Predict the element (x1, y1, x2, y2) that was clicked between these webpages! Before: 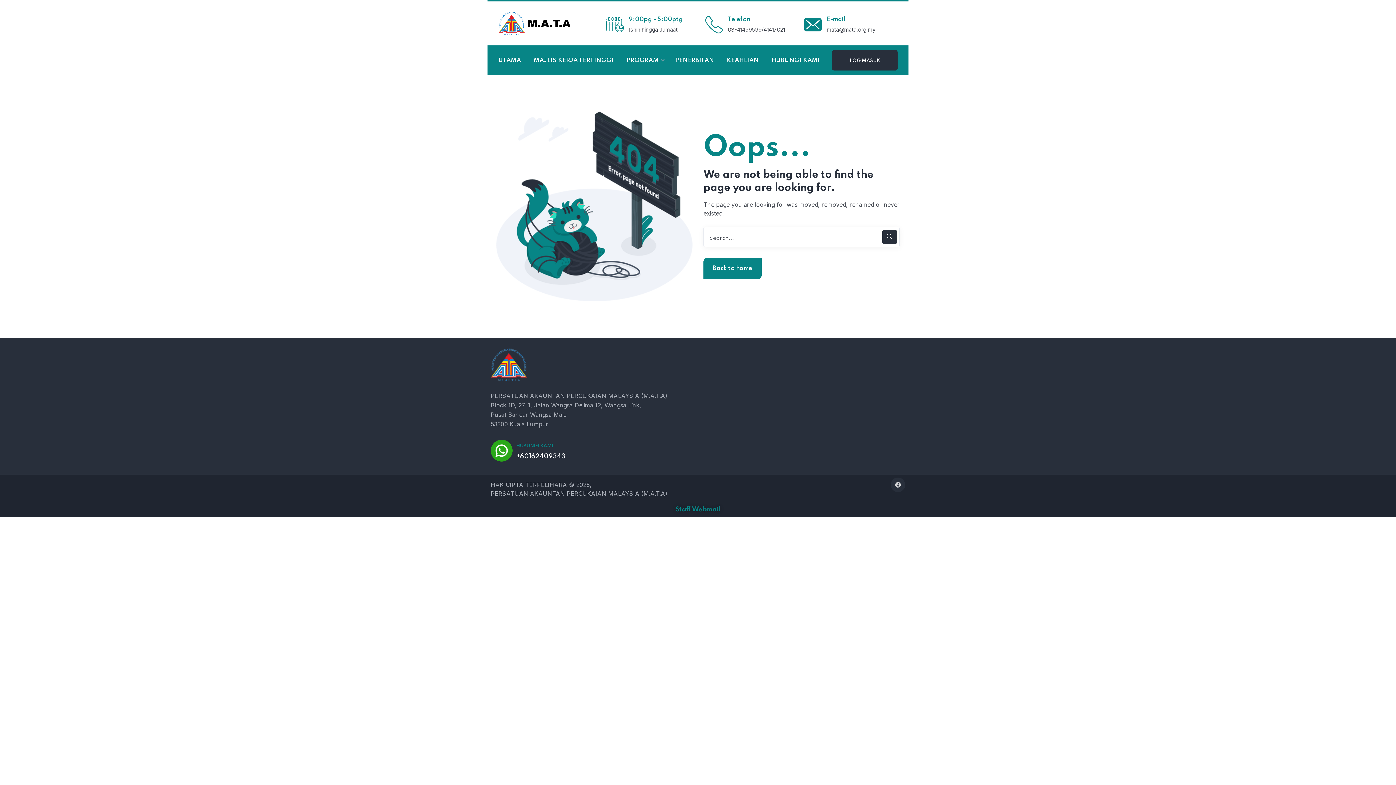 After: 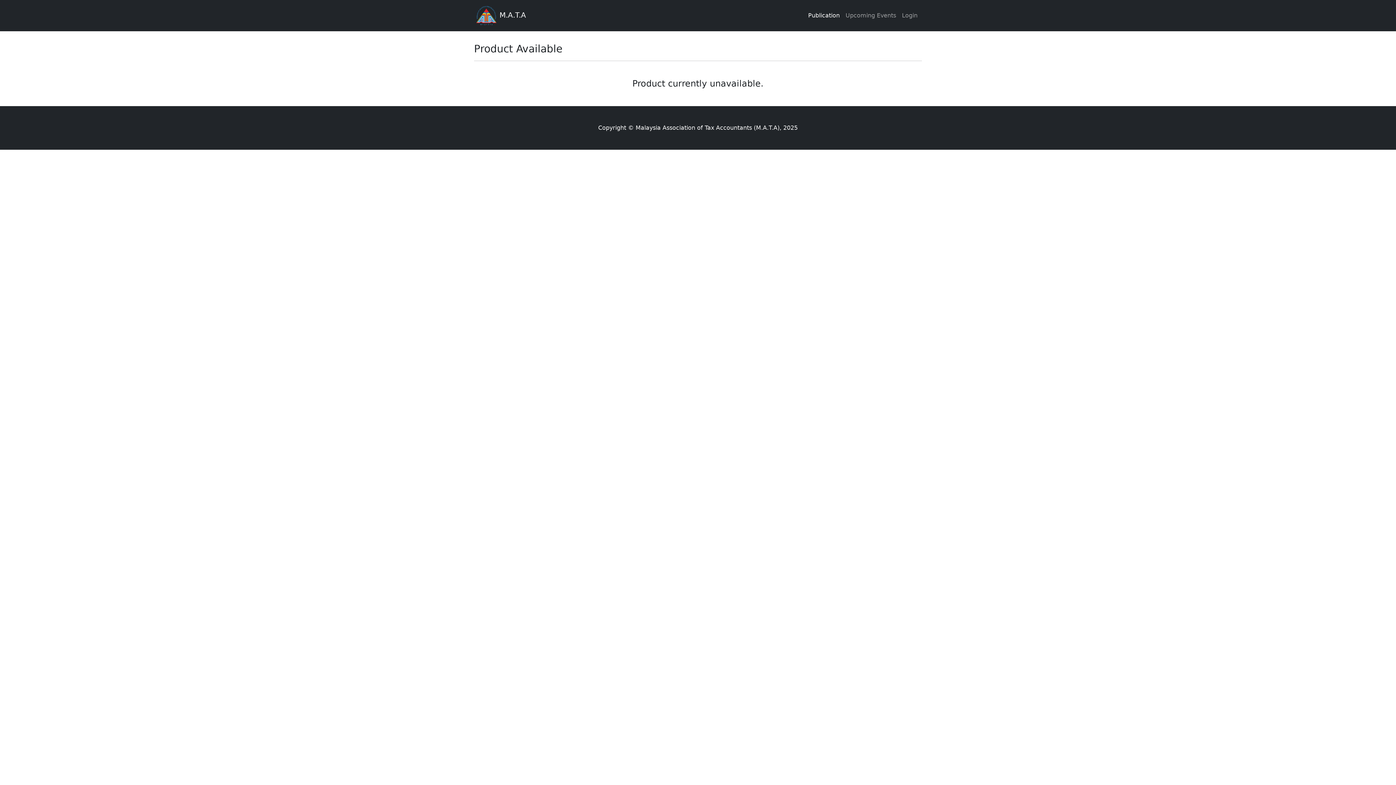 Action: label: PENERBITAN bbox: (675, 55, 714, 65)